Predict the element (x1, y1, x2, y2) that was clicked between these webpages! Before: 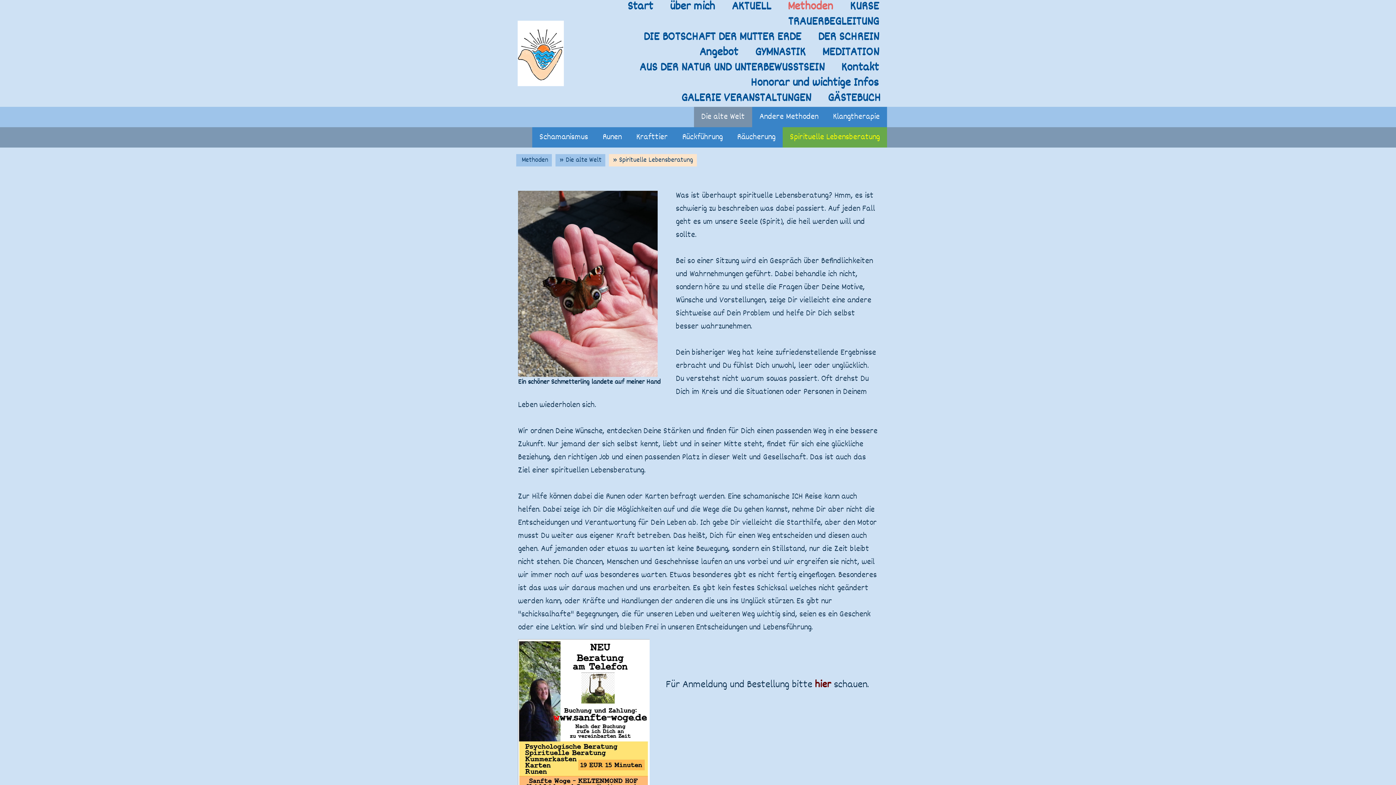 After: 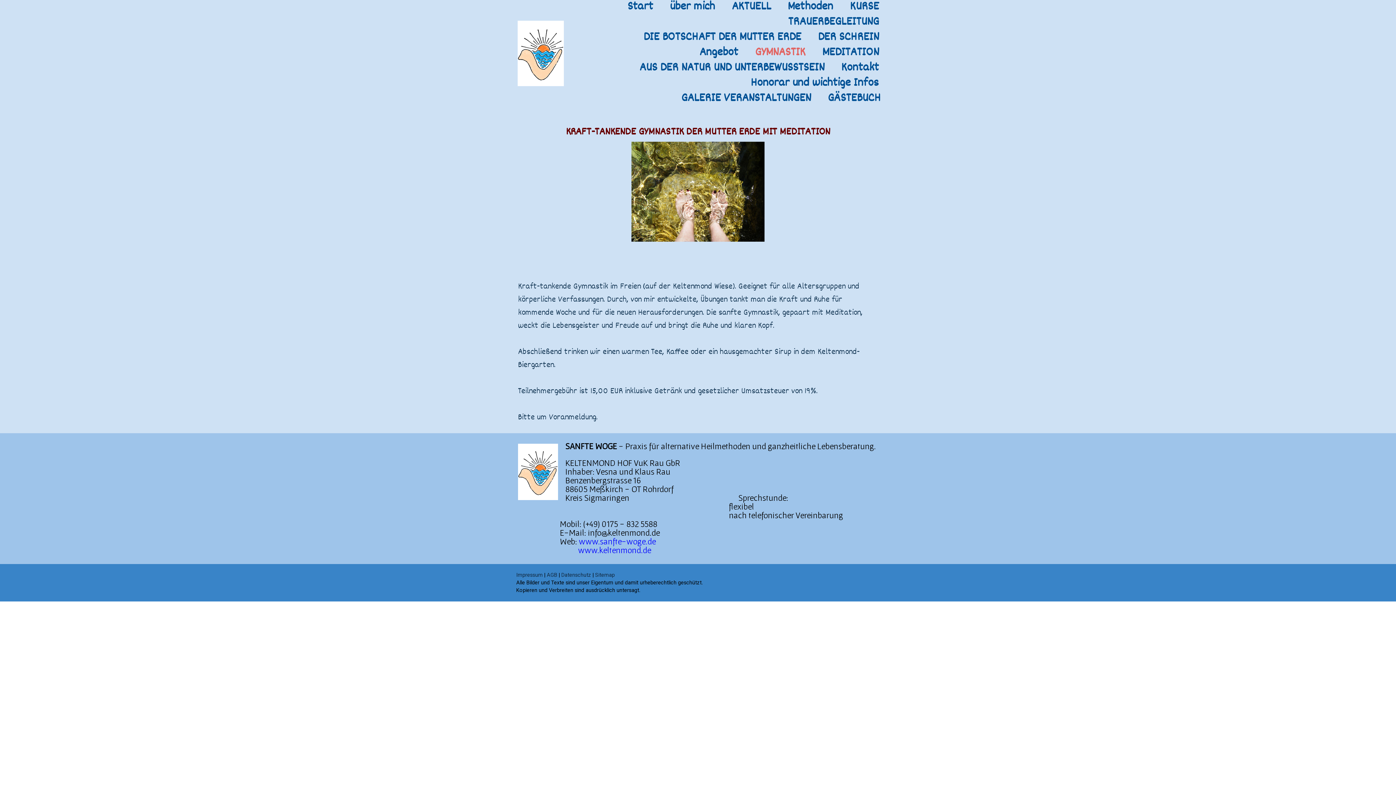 Action: bbox: (748, 45, 812, 61) label: GYMNASTIK